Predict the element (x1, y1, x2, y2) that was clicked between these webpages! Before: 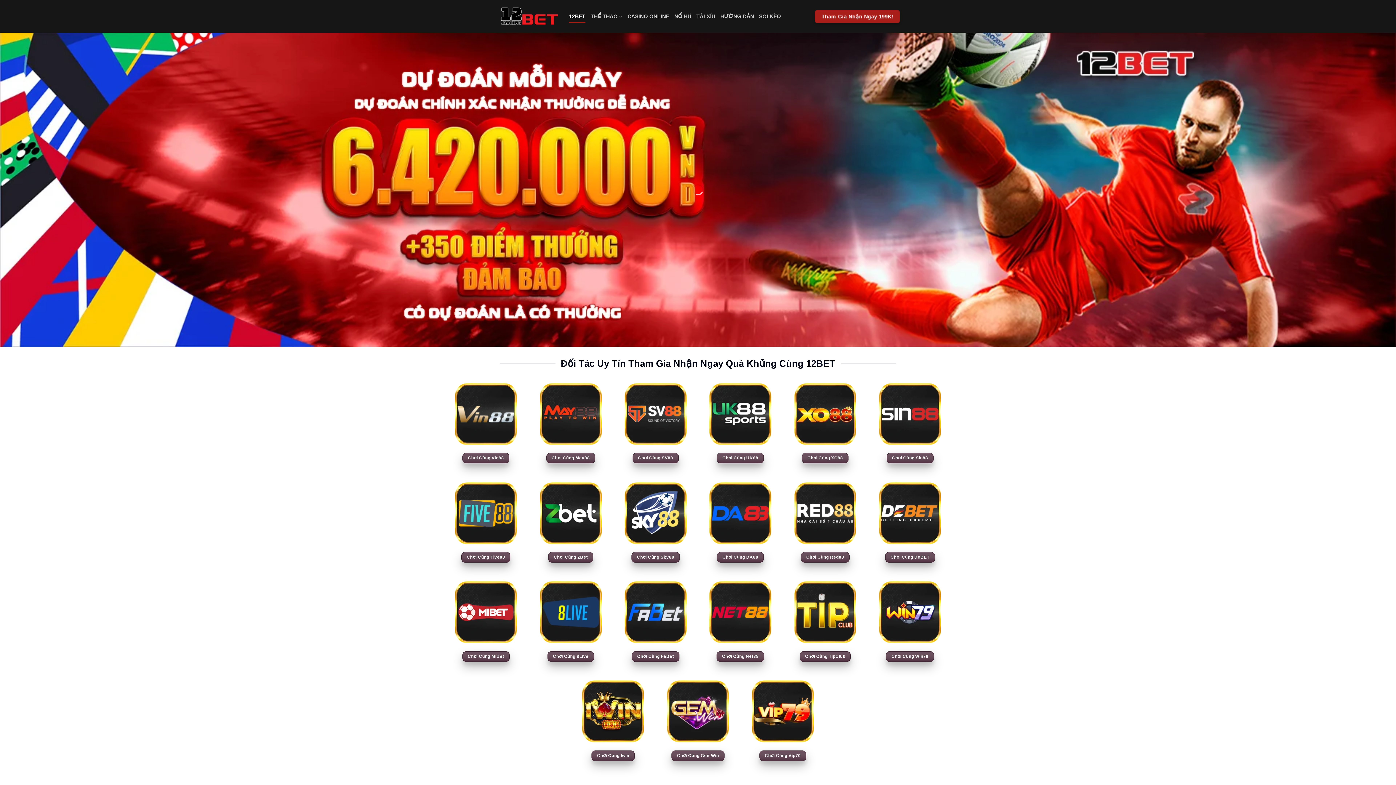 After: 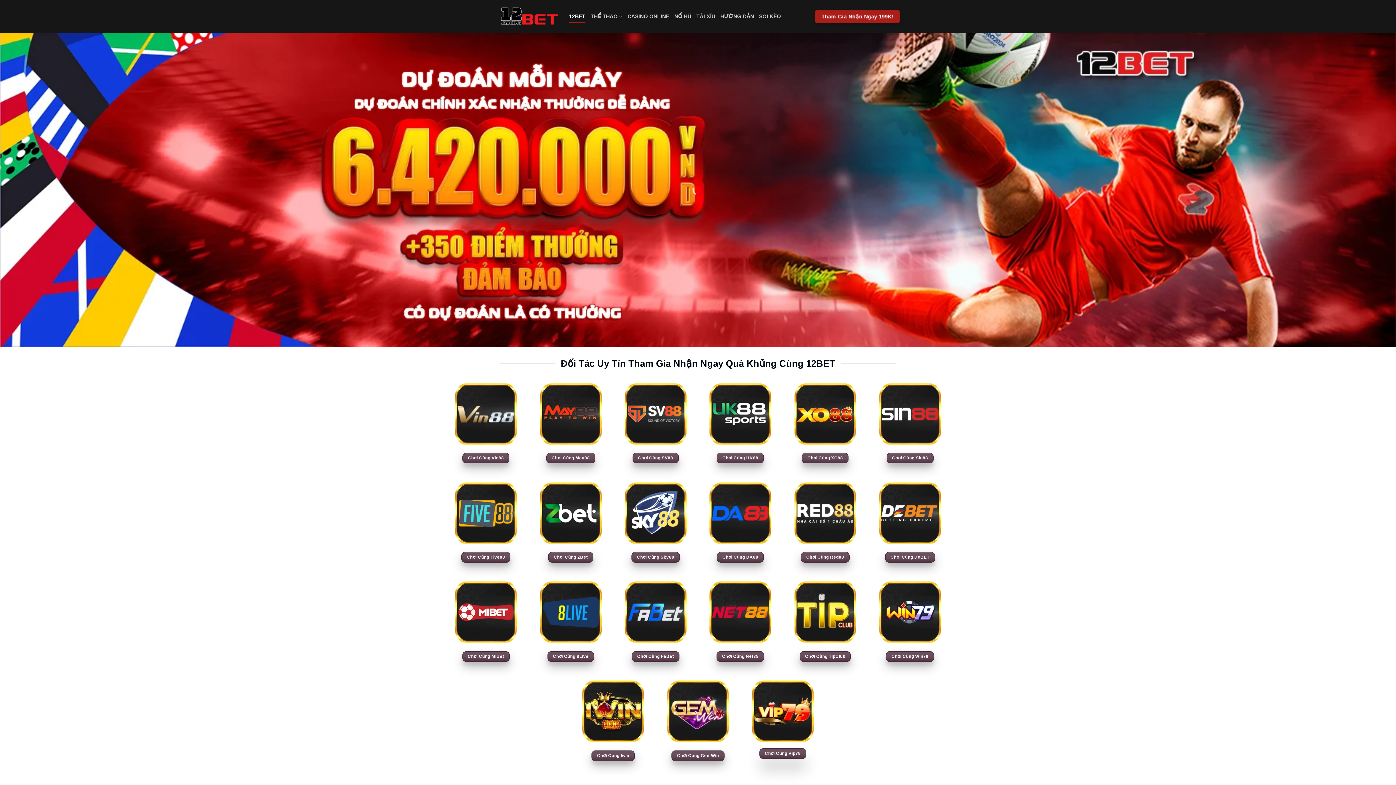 Action: bbox: (759, 750, 806, 761) label: Chơi Cùng Vip79